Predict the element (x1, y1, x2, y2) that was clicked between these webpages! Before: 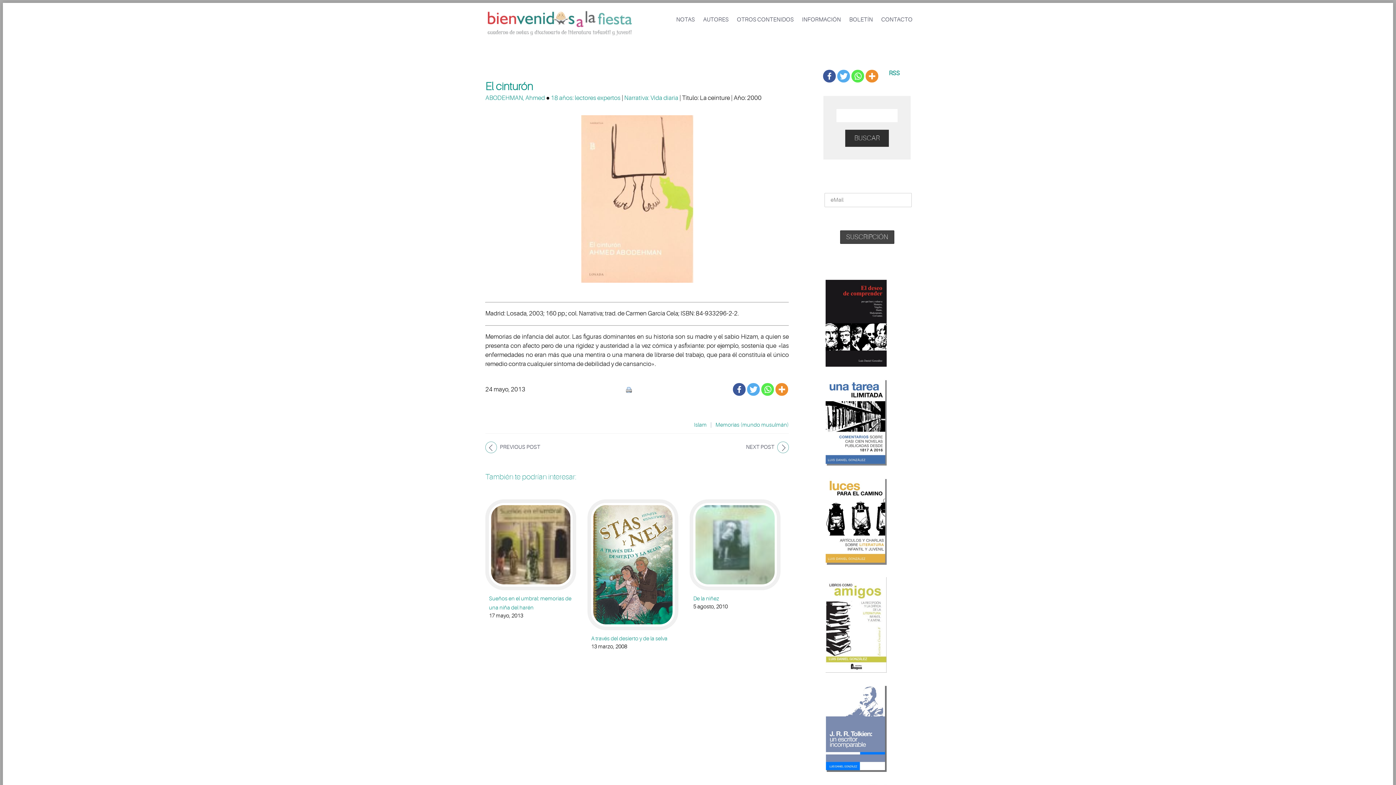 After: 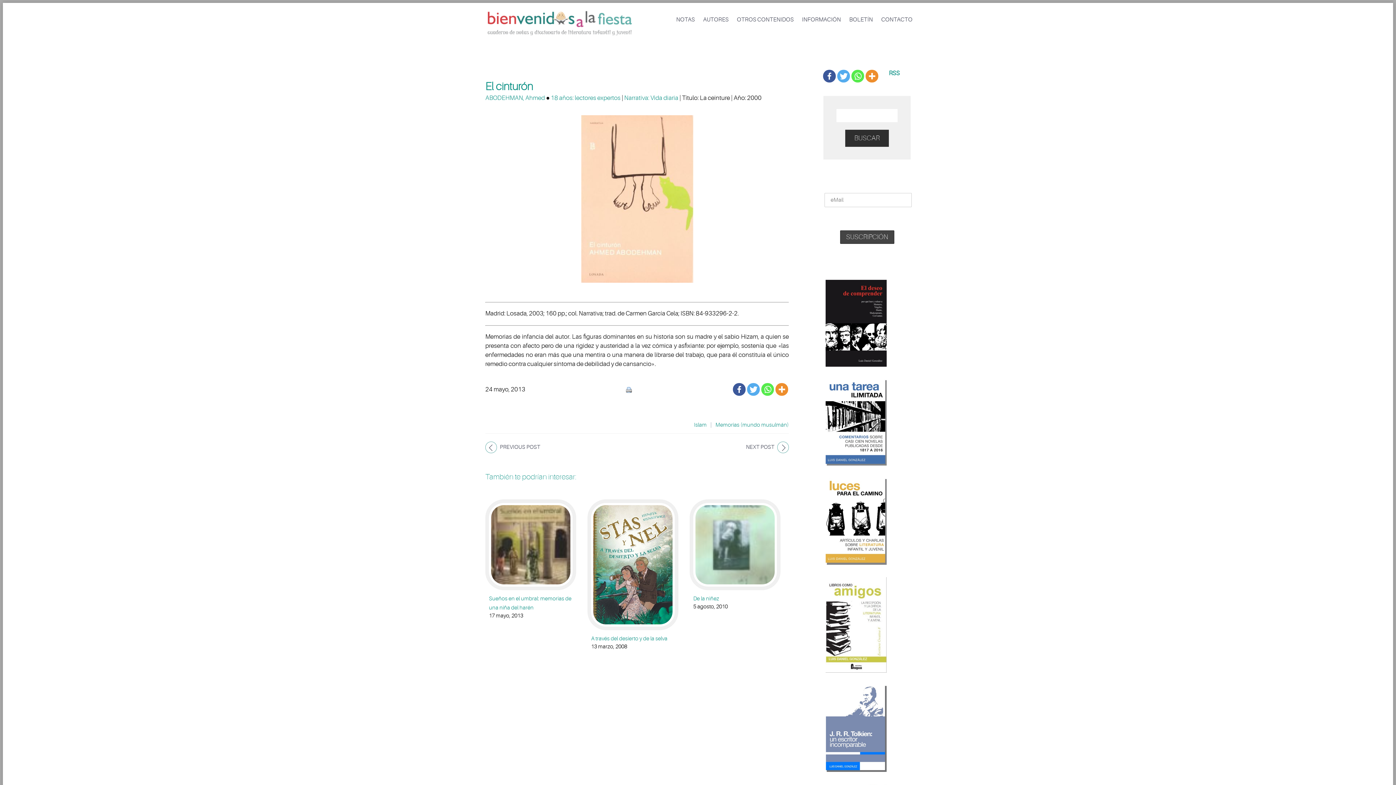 Action: bbox: (823, 69, 836, 82)